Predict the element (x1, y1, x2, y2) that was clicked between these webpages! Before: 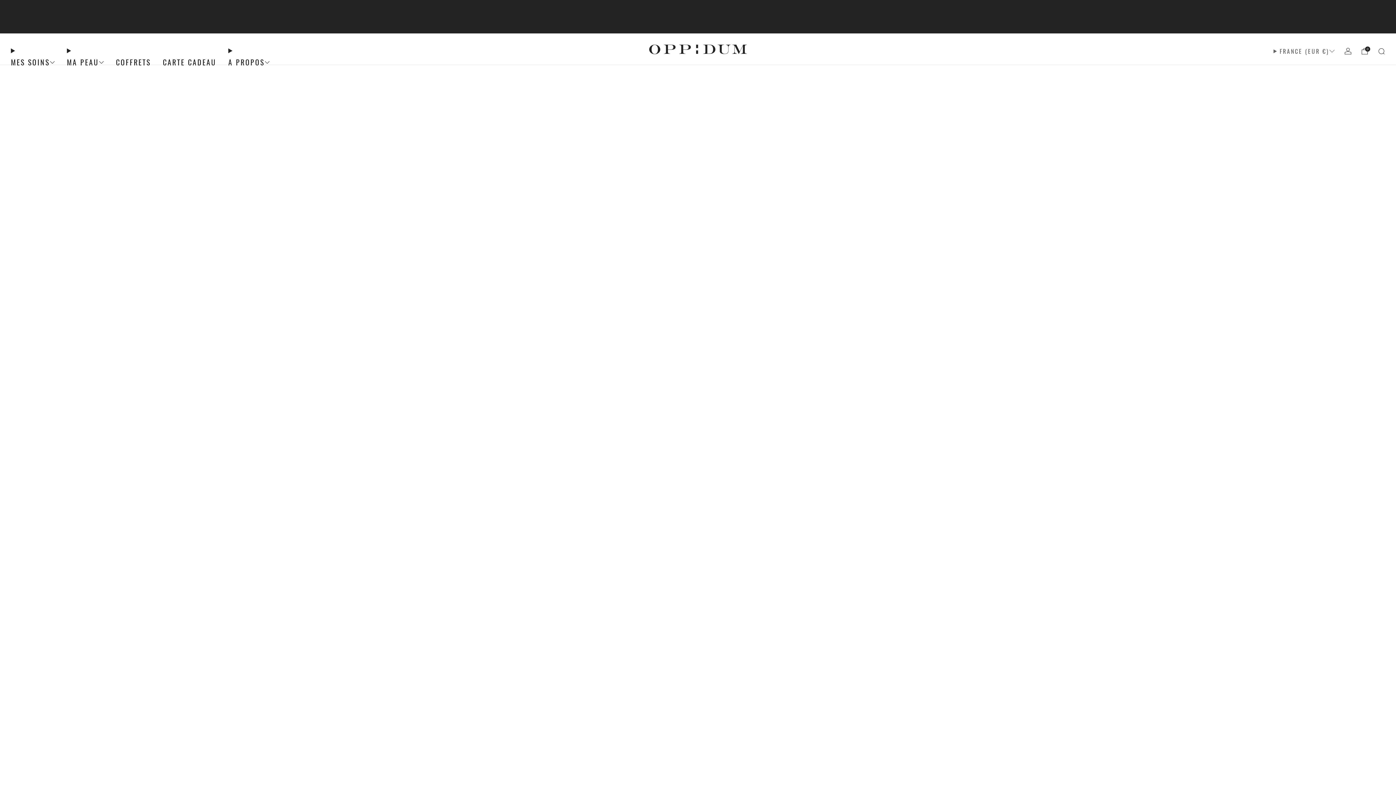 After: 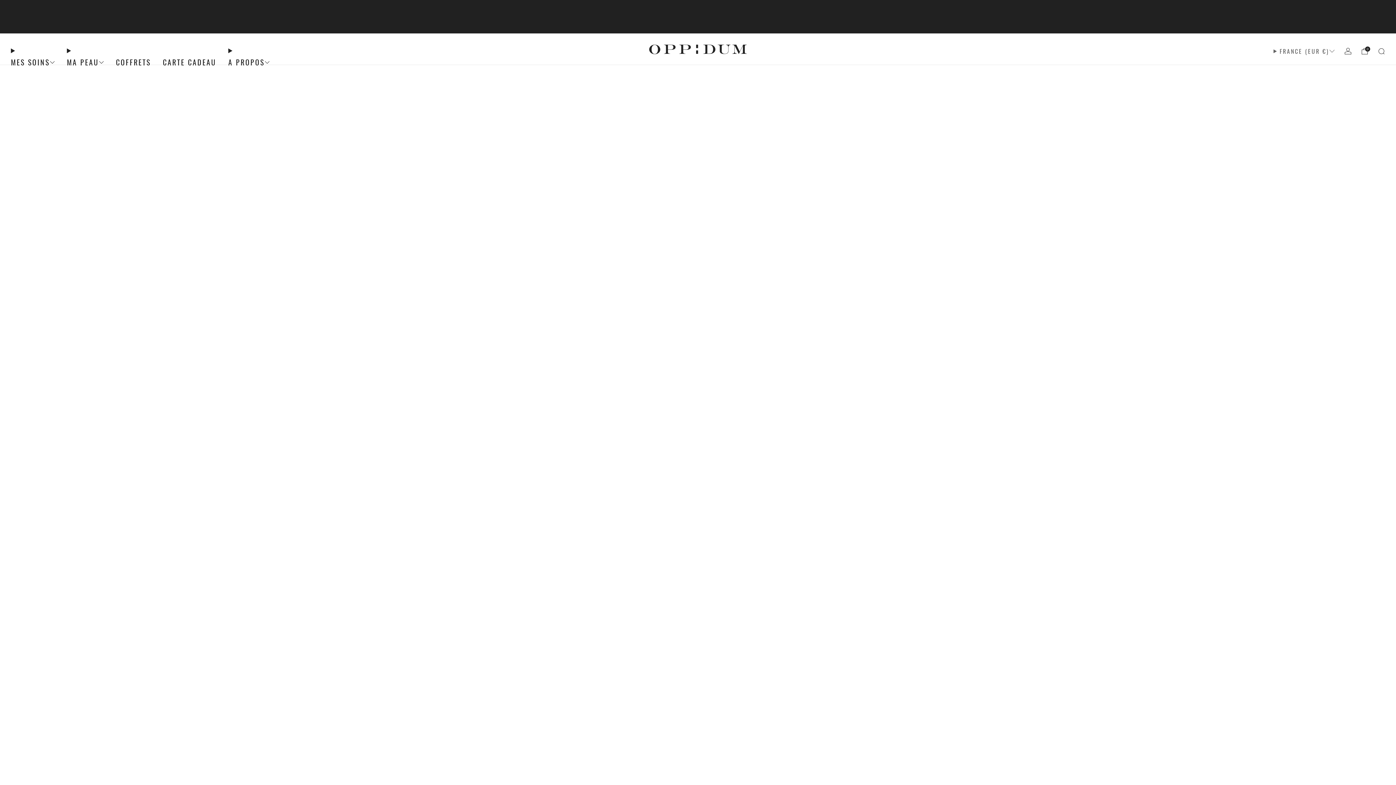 Action: bbox: (18, 21, 29, 31)